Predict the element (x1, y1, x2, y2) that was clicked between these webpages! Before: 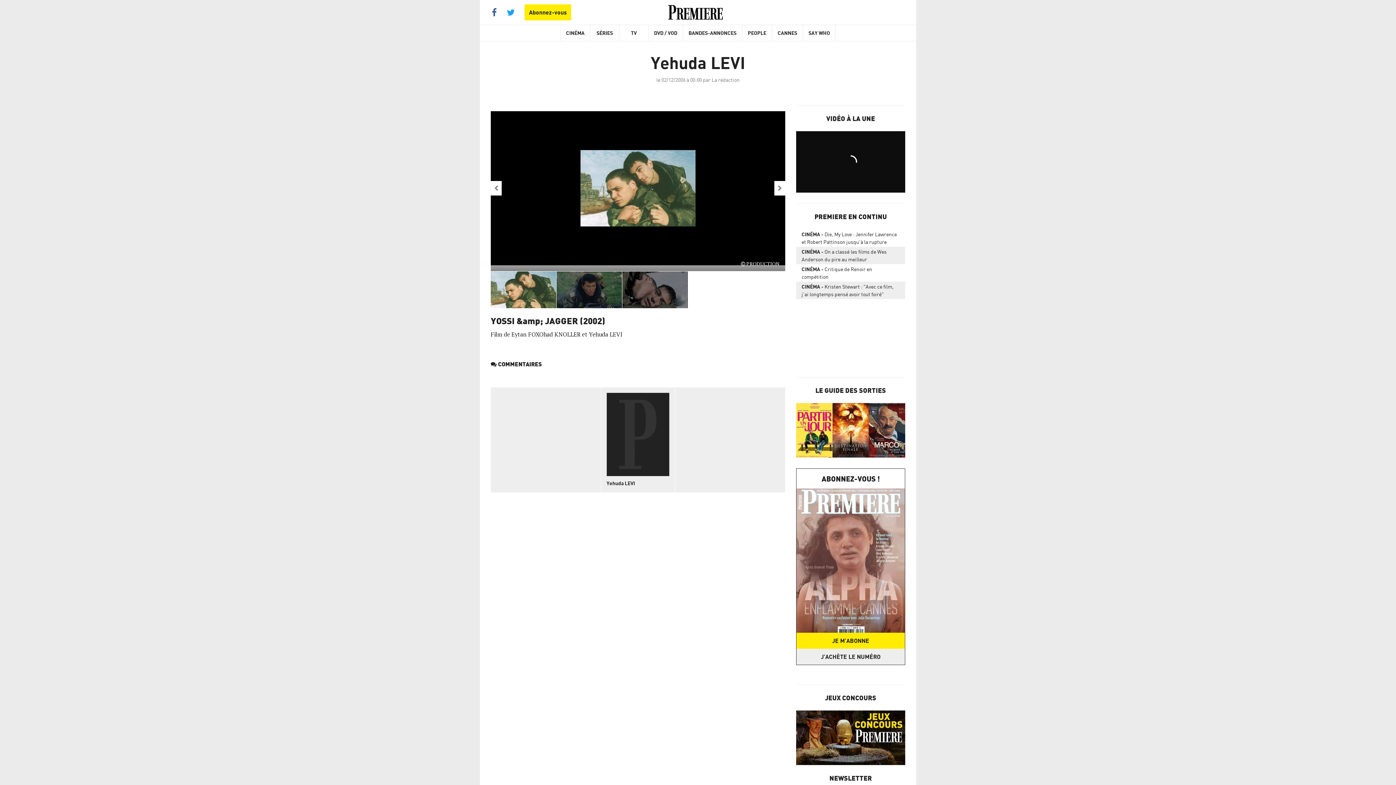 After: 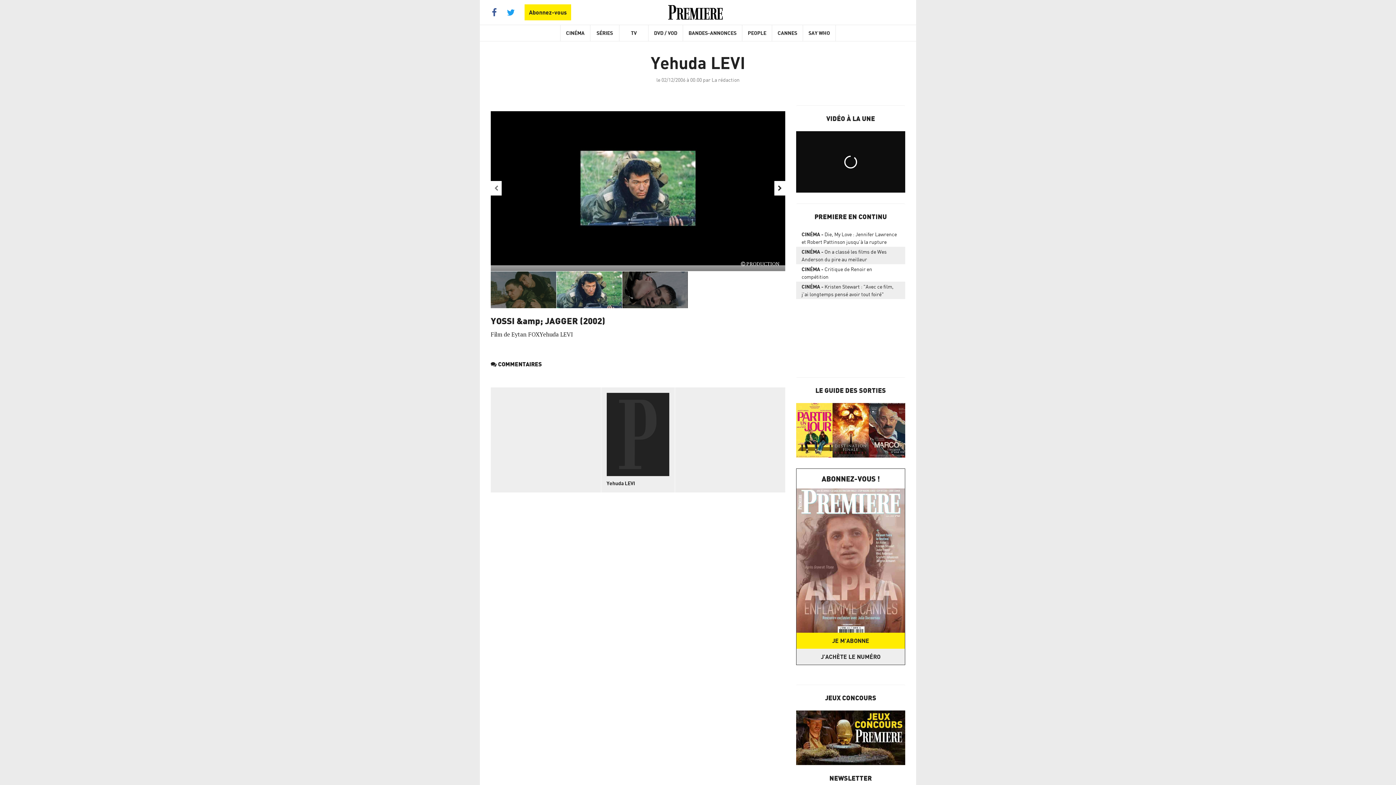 Action: bbox: (774, 181, 785, 195) label: Suivant